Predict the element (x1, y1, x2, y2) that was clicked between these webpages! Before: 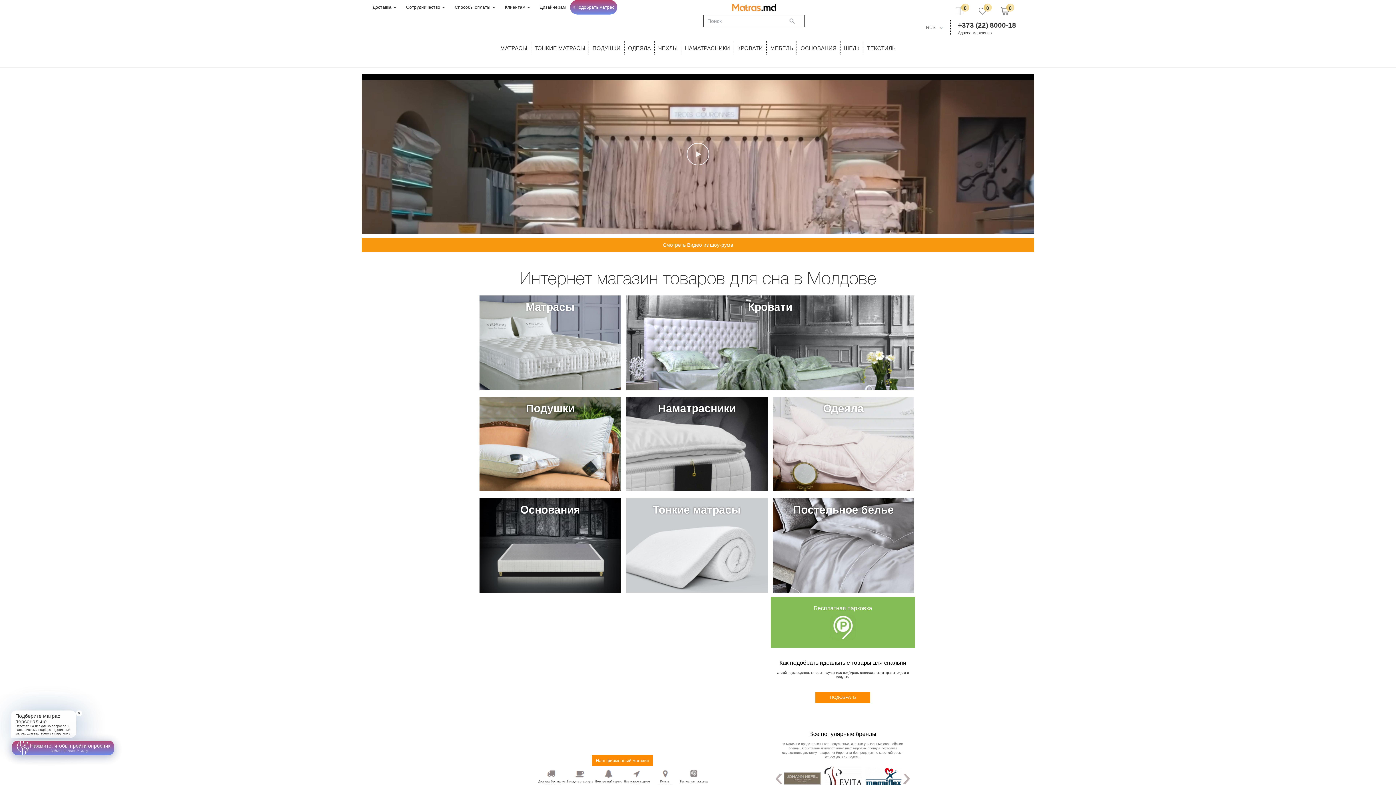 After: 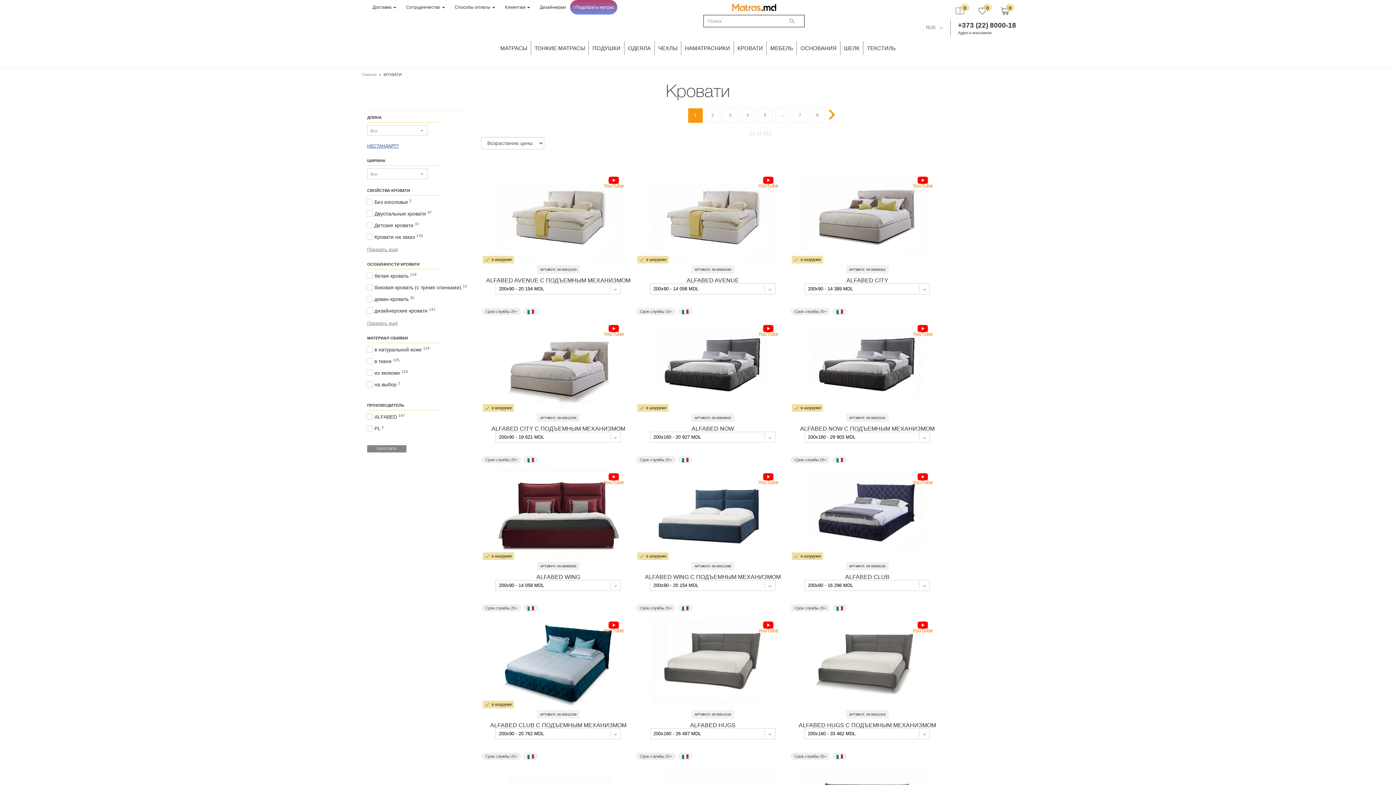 Action: label: КРОВАТИ bbox: (737, 45, 763, 51)